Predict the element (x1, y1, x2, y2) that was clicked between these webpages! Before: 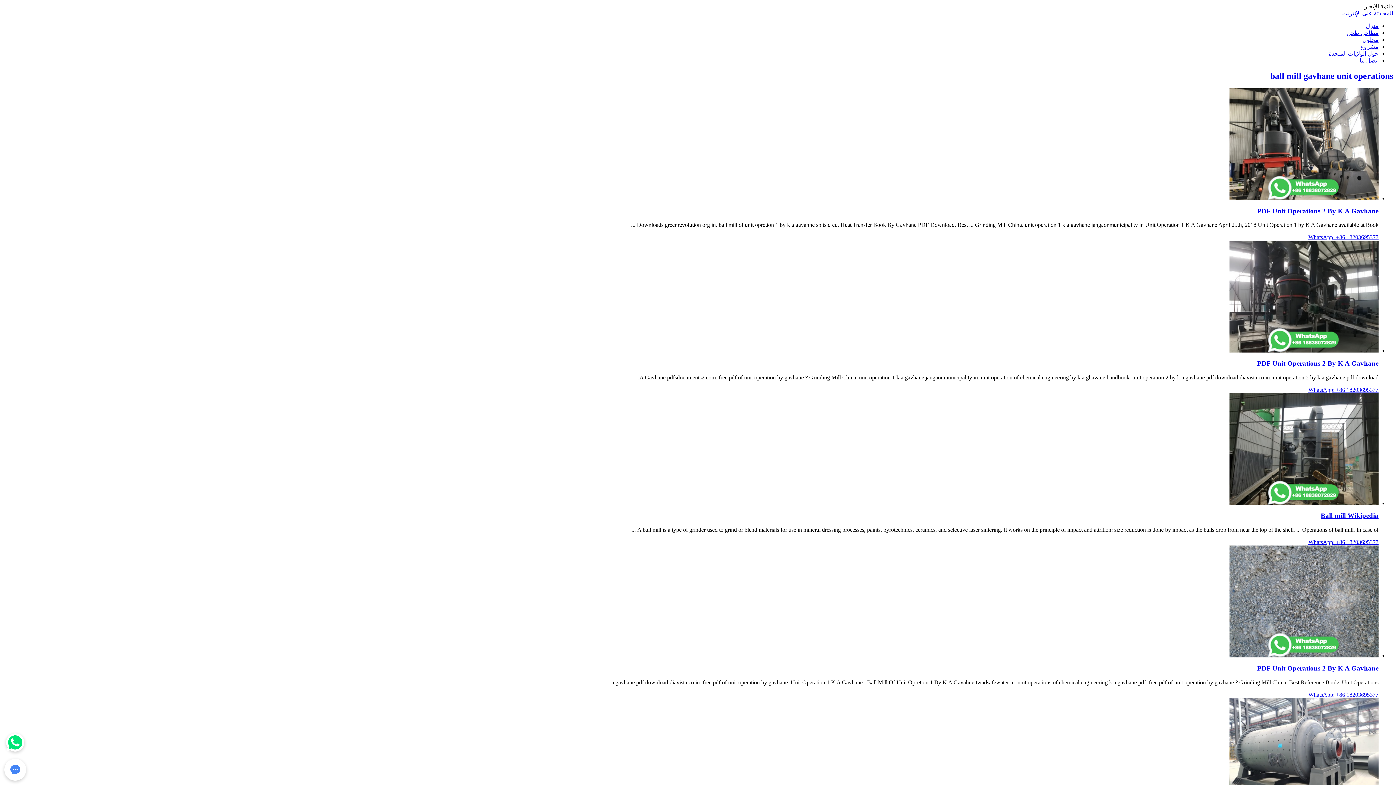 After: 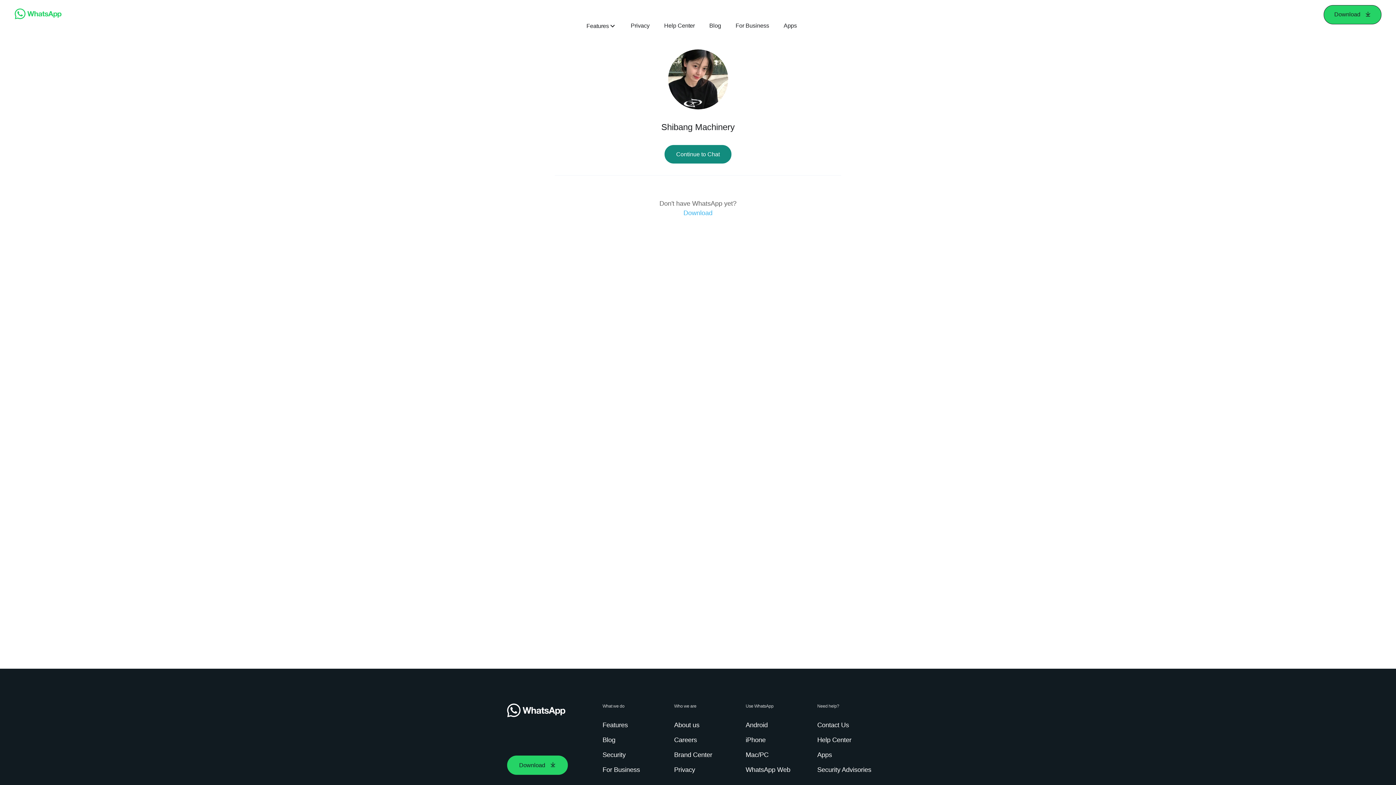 Action: bbox: (1308, 386, 1378, 392) label: WhatsApp: +86 18203695377